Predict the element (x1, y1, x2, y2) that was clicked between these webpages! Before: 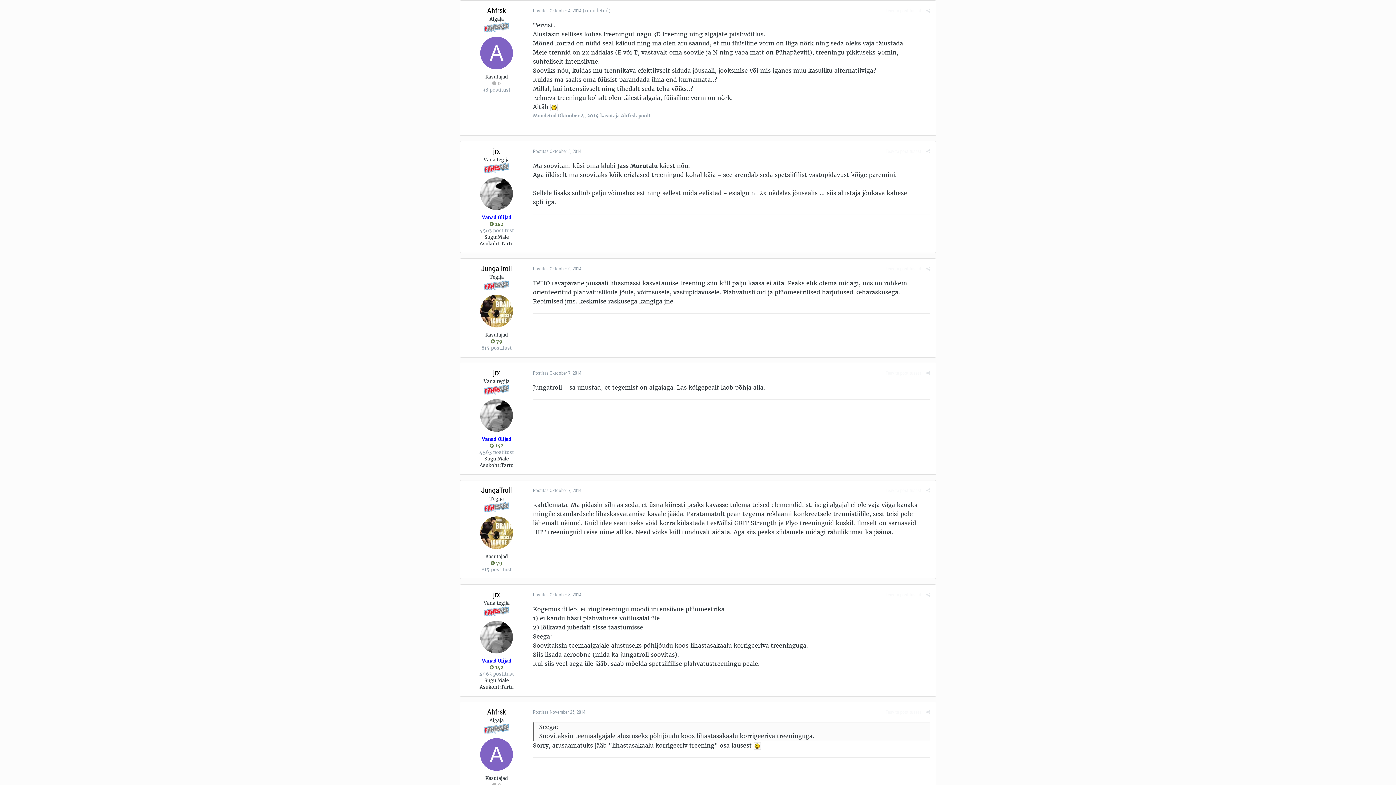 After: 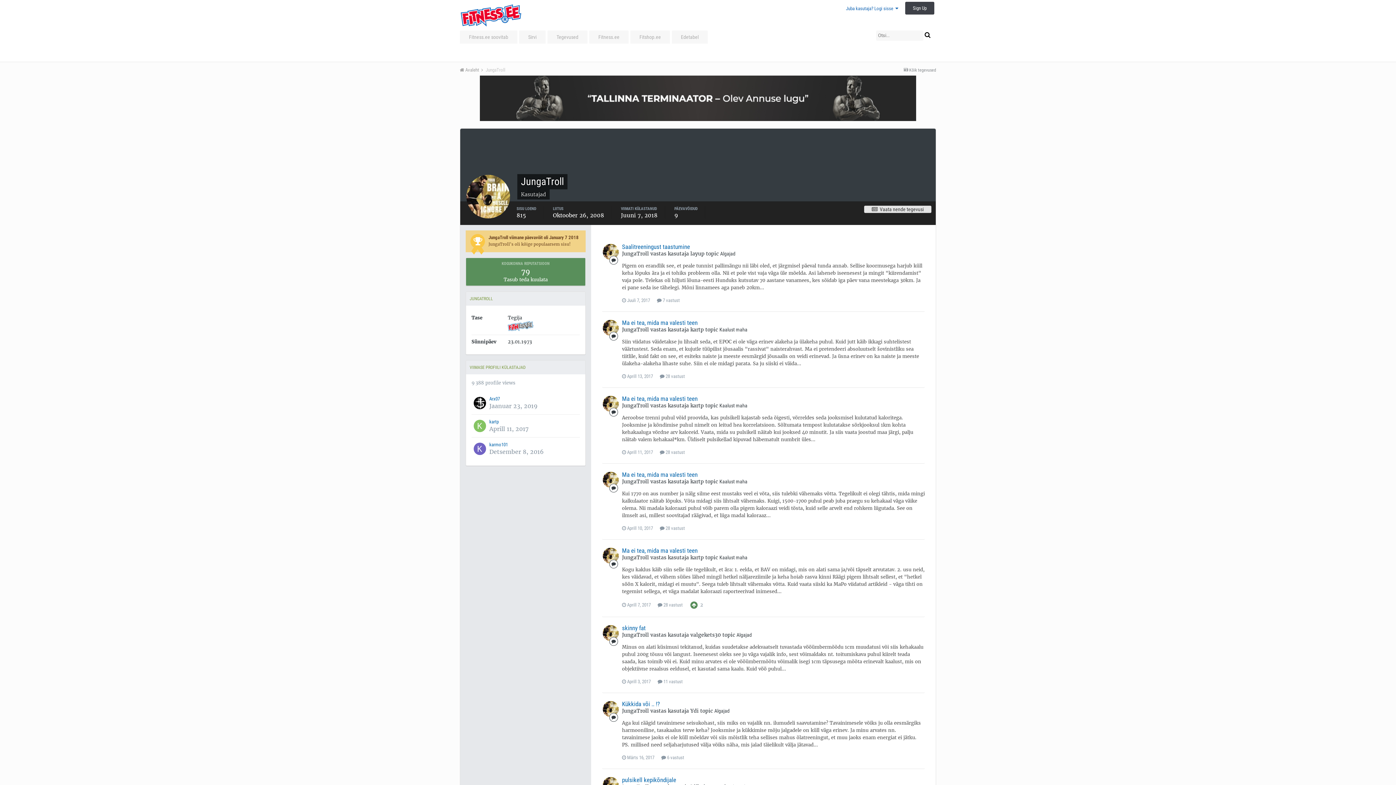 Action: bbox: (480, 294, 513, 327)